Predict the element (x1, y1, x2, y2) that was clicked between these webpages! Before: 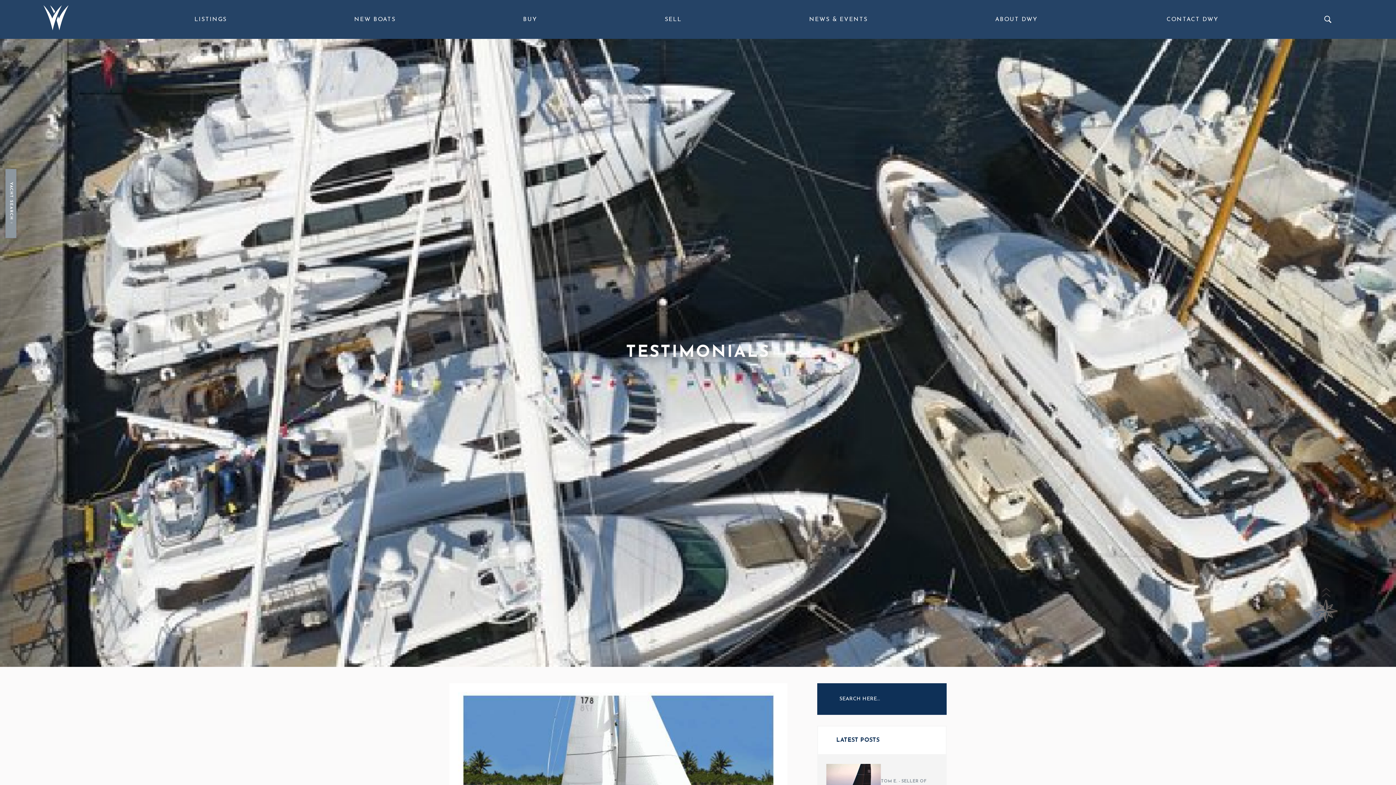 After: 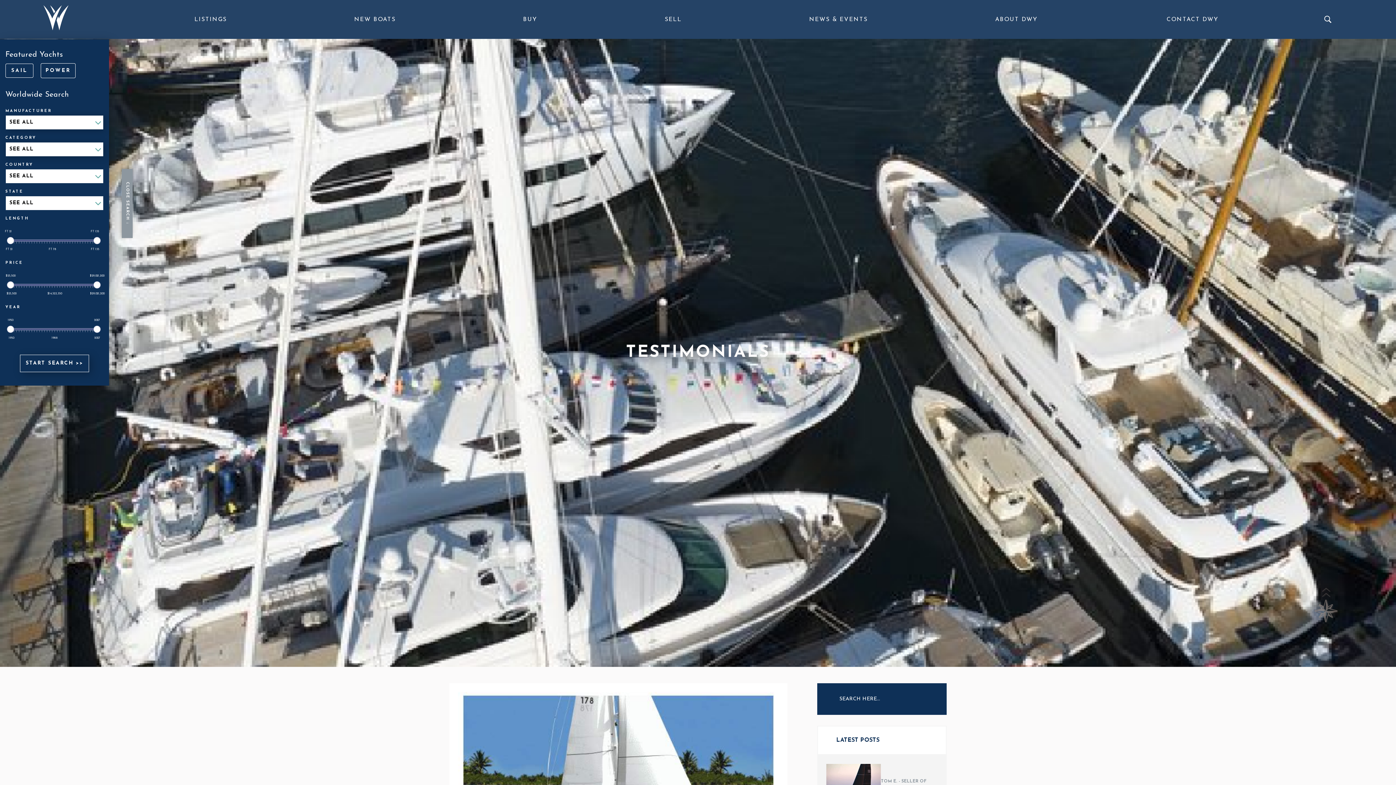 Action: bbox: (-9, 168, 16, 238)